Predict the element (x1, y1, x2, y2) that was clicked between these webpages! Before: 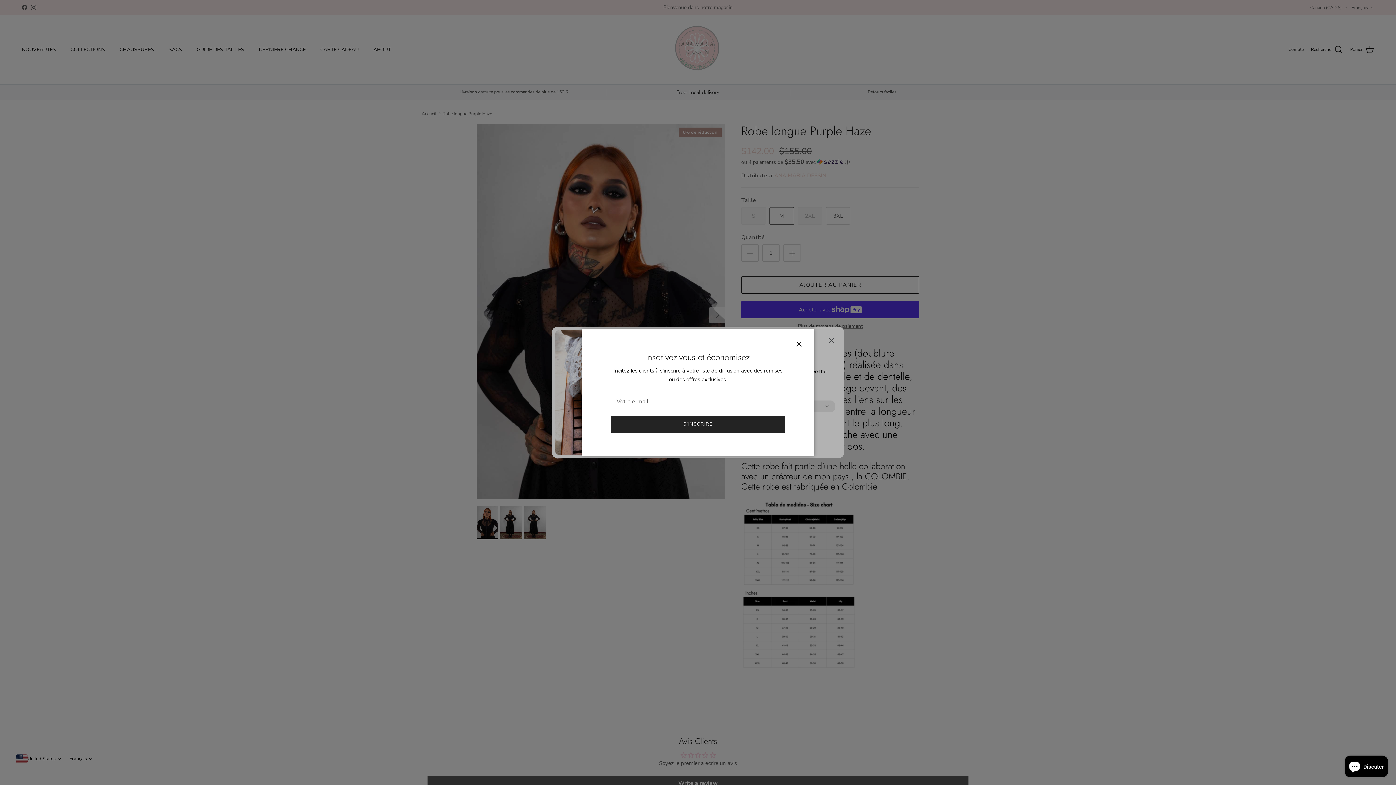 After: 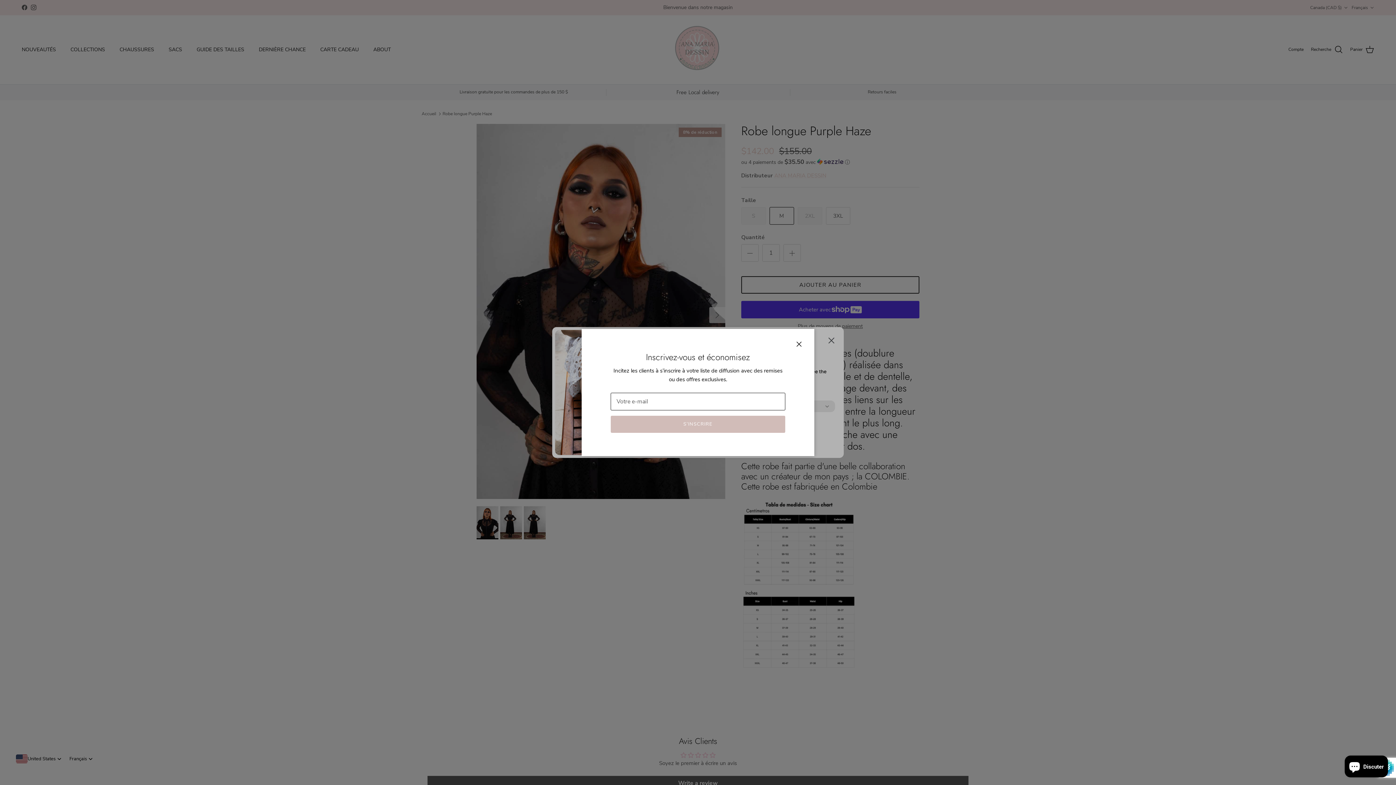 Action: bbox: (610, 415, 785, 433) label: S’INSCRIRE